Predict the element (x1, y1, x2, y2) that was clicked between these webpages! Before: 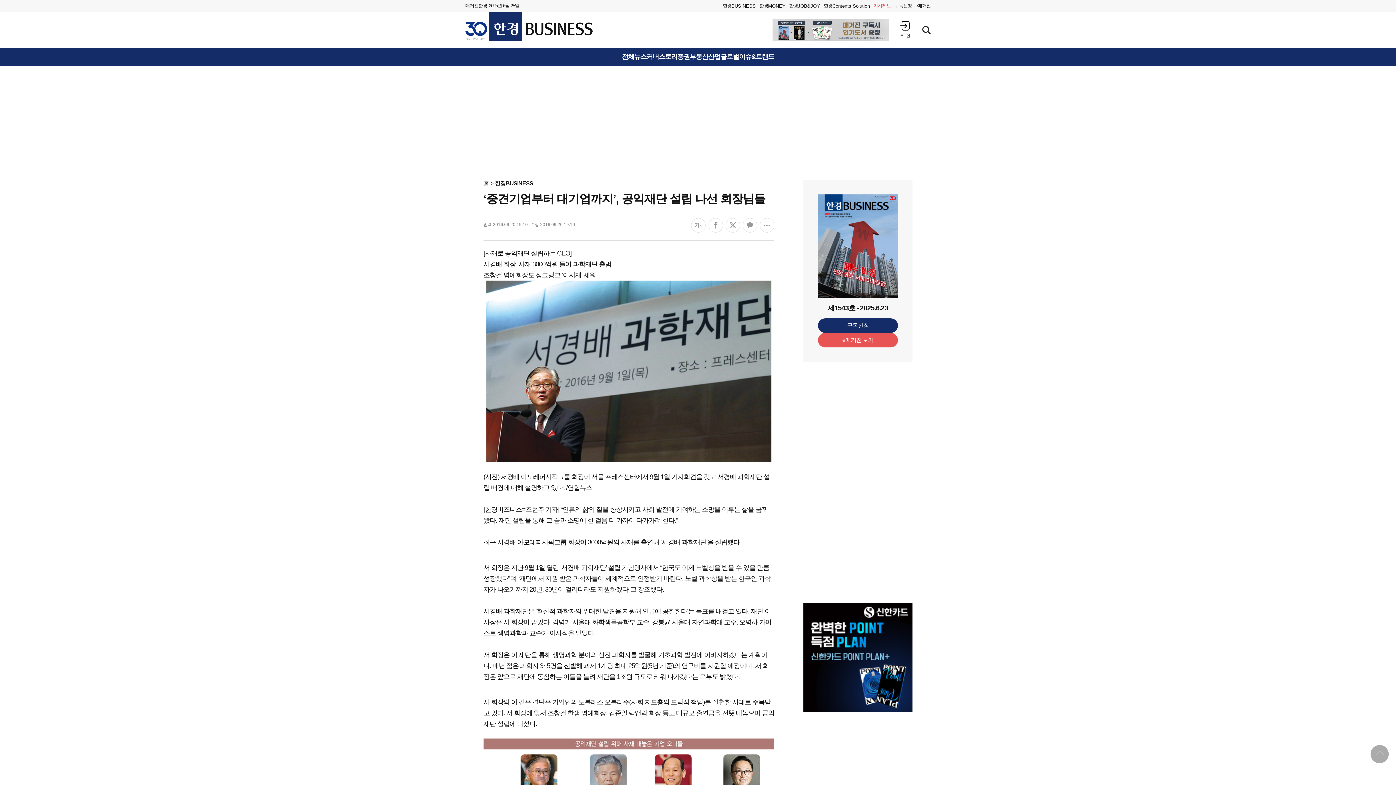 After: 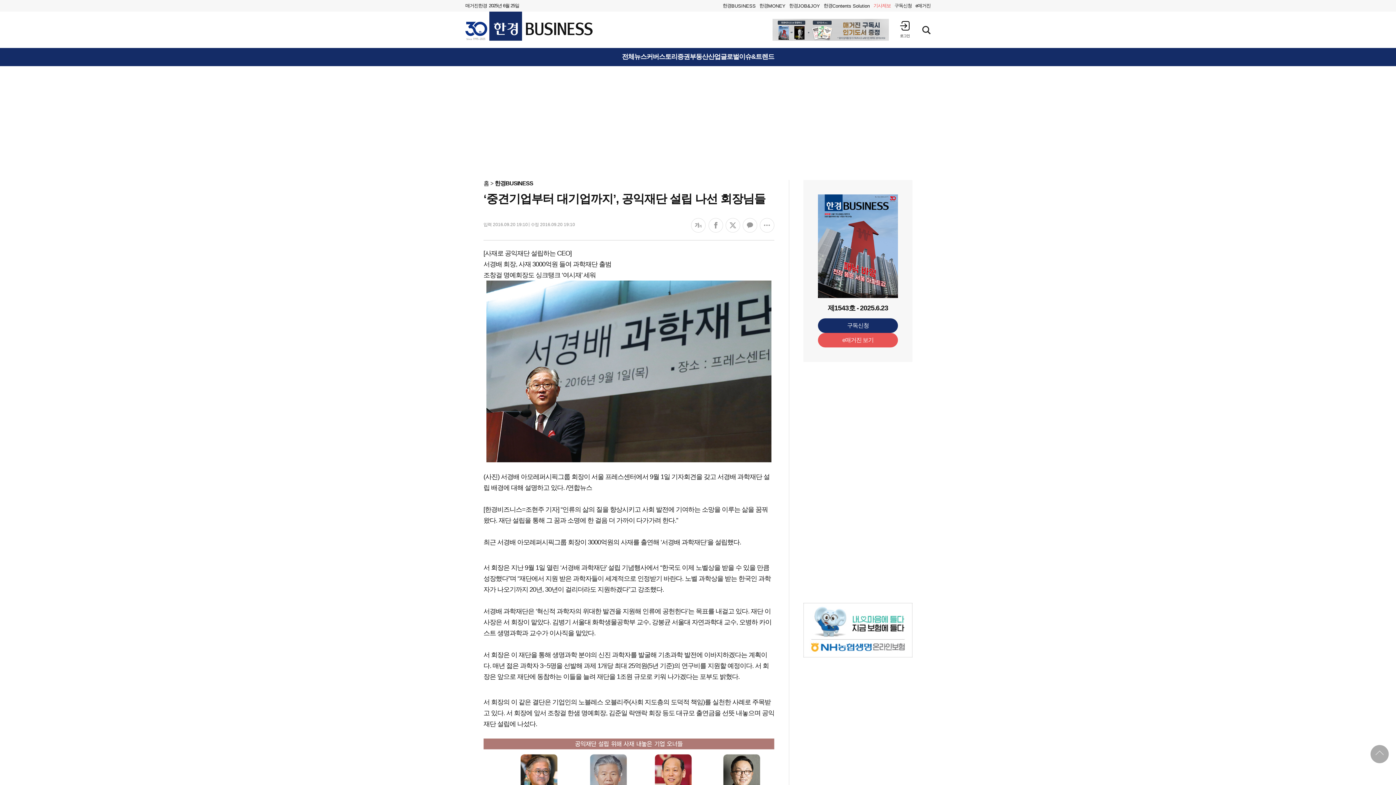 Action: label: 상단 바로가기 bbox: (1370, 745, 1389, 763)